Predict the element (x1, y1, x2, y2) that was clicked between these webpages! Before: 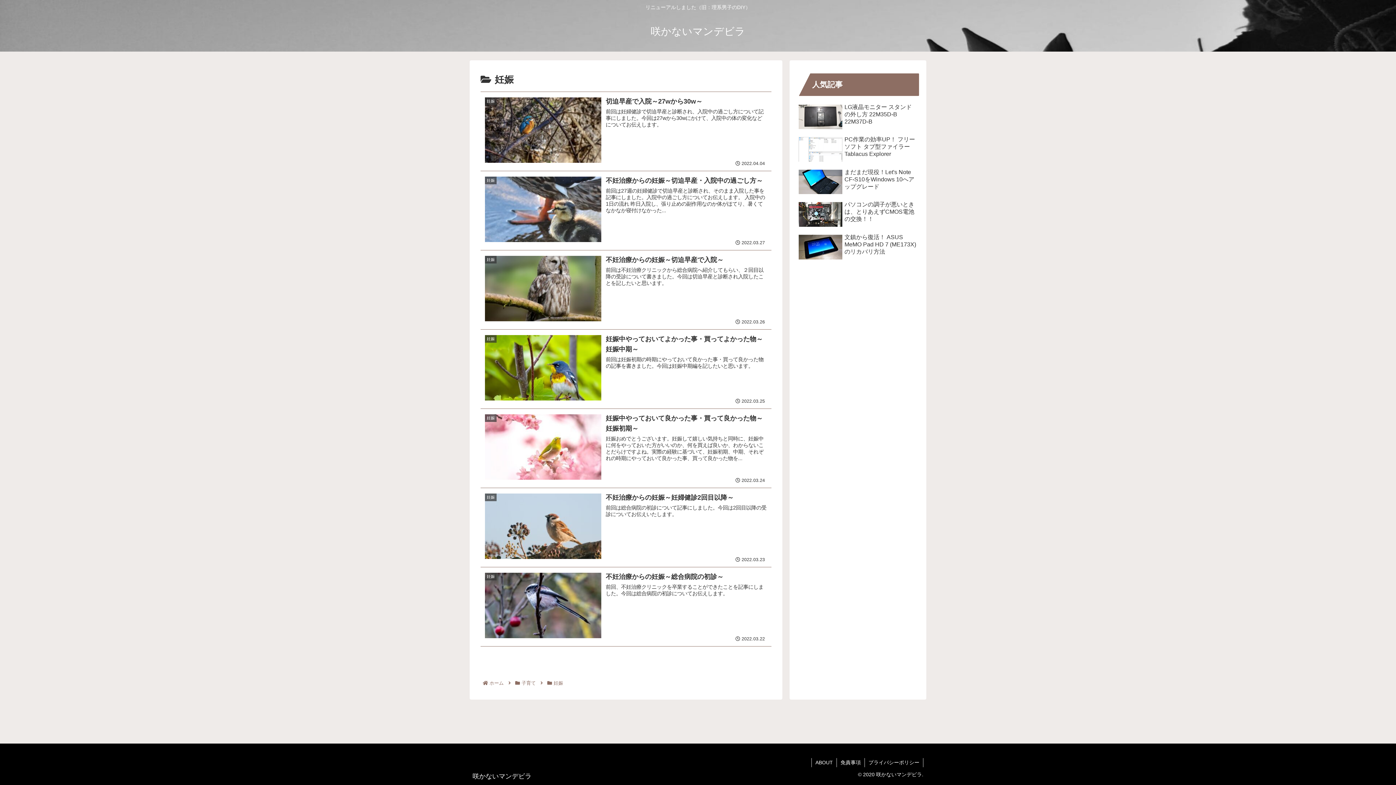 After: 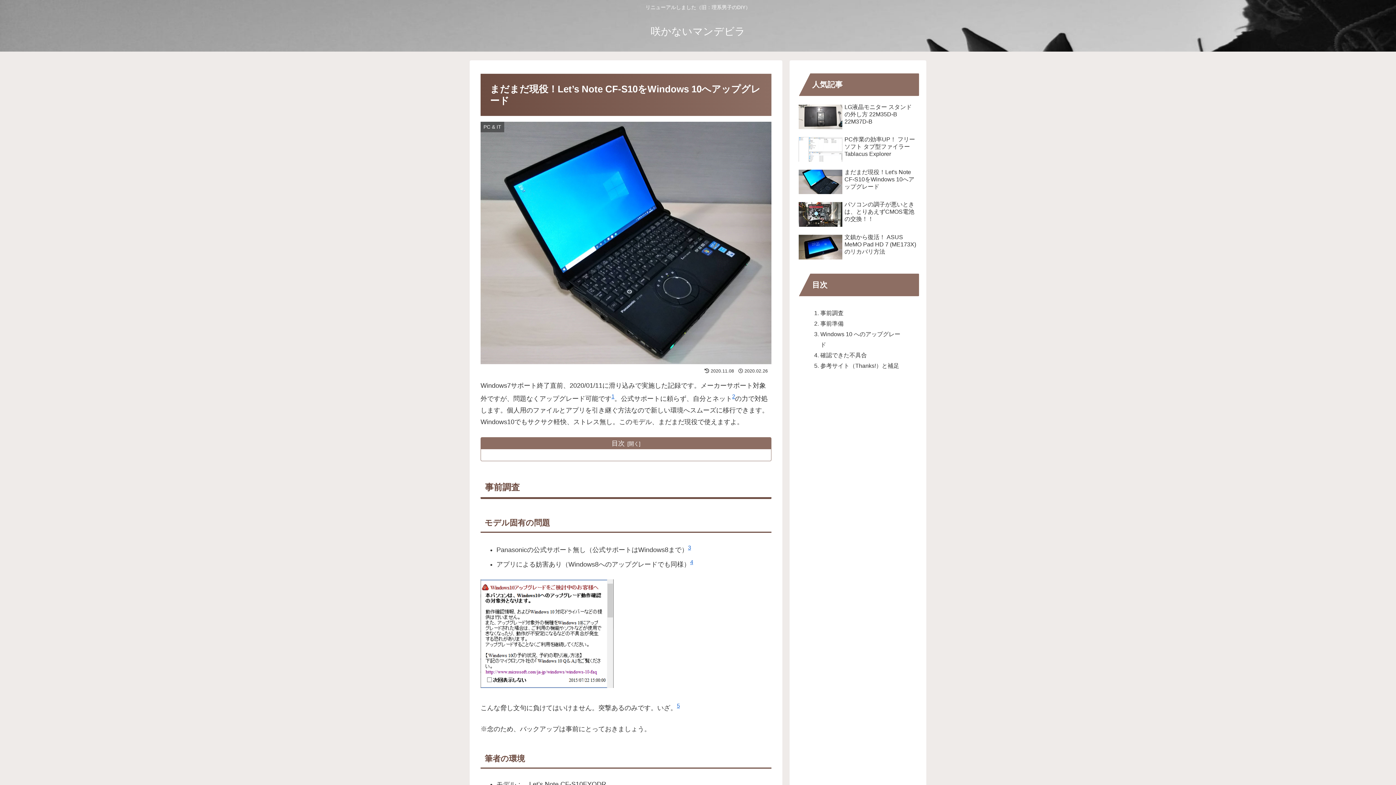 Action: label: まだまだ現役！Let's Note CF-S10をWindows 10へアップグレード bbox: (797, 166, 919, 197)